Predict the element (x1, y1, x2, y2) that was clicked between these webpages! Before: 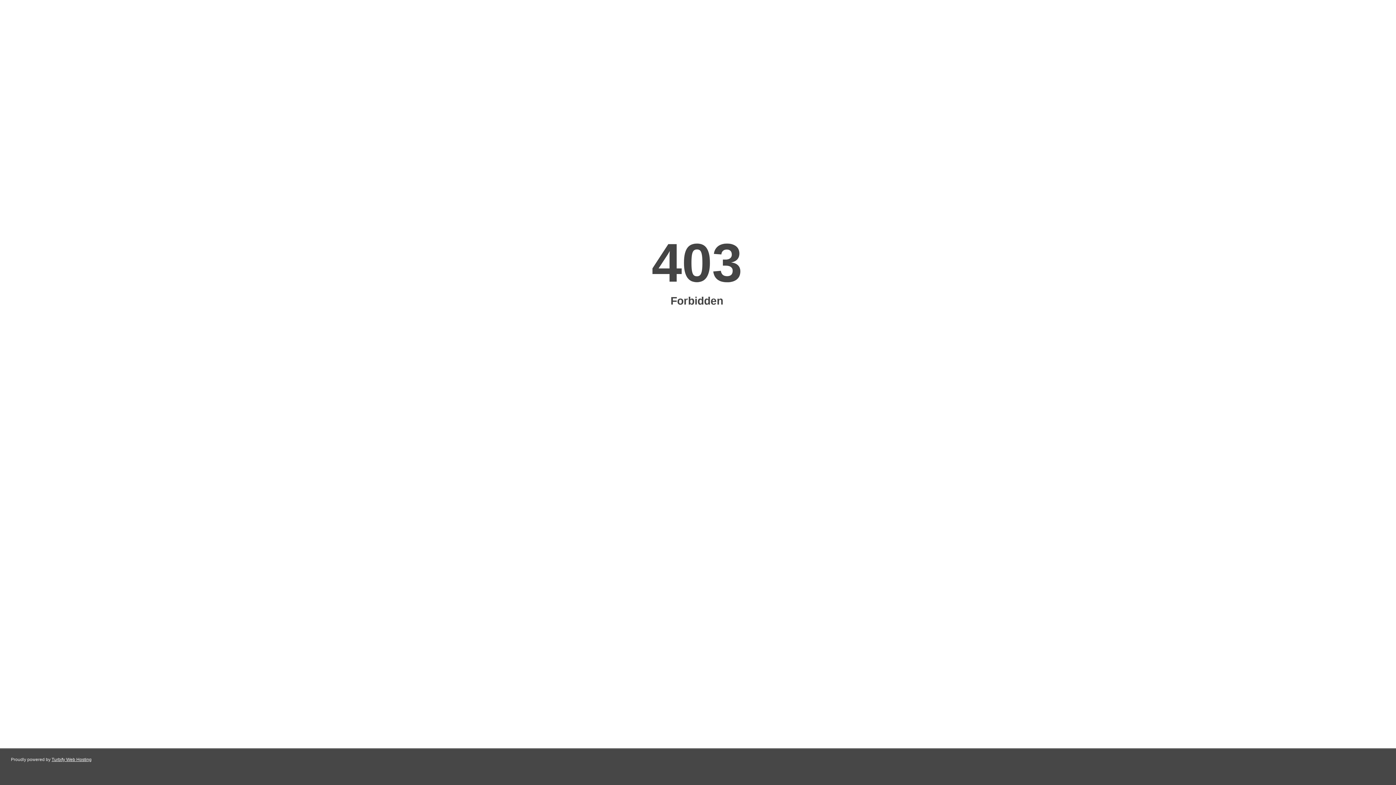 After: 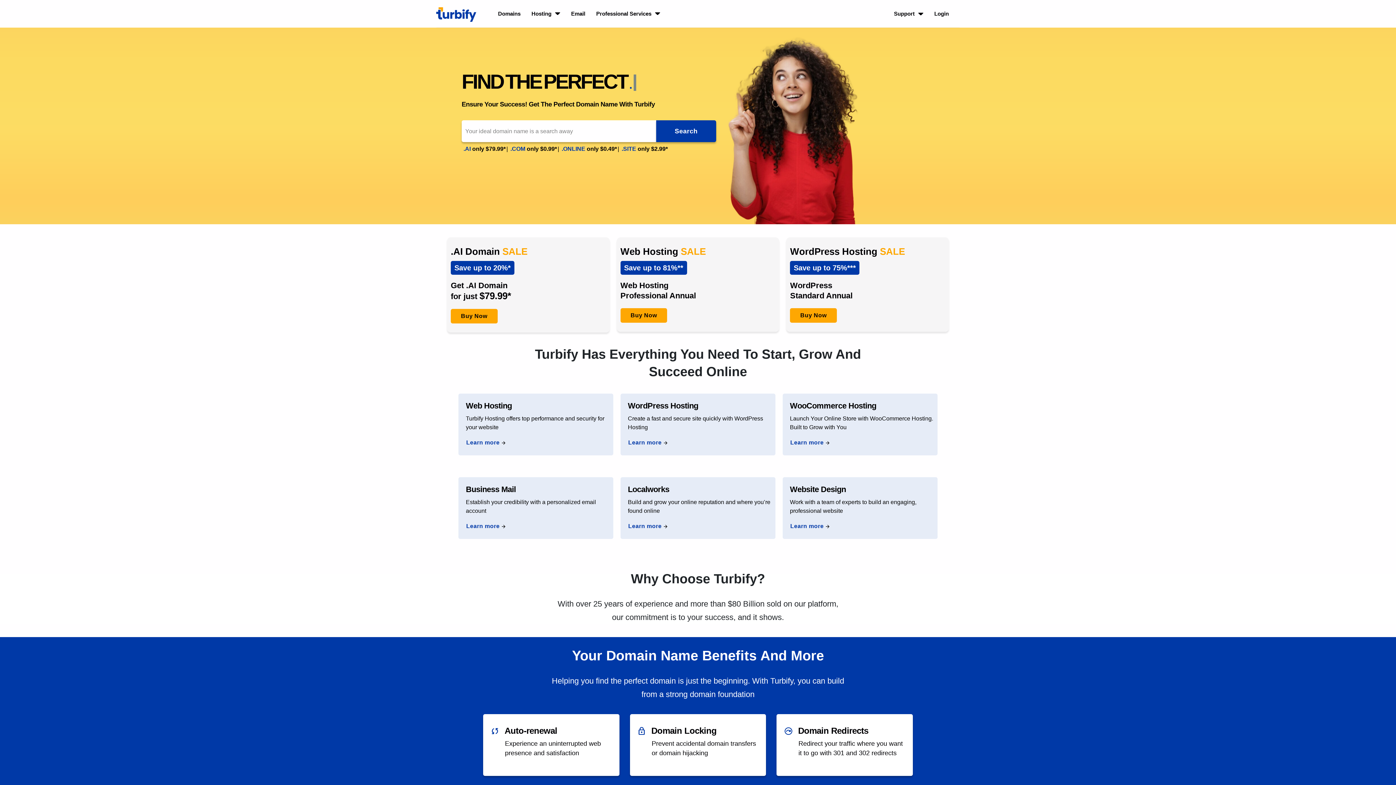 Action: label: Turbify Web Hosting bbox: (51, 757, 91, 762)